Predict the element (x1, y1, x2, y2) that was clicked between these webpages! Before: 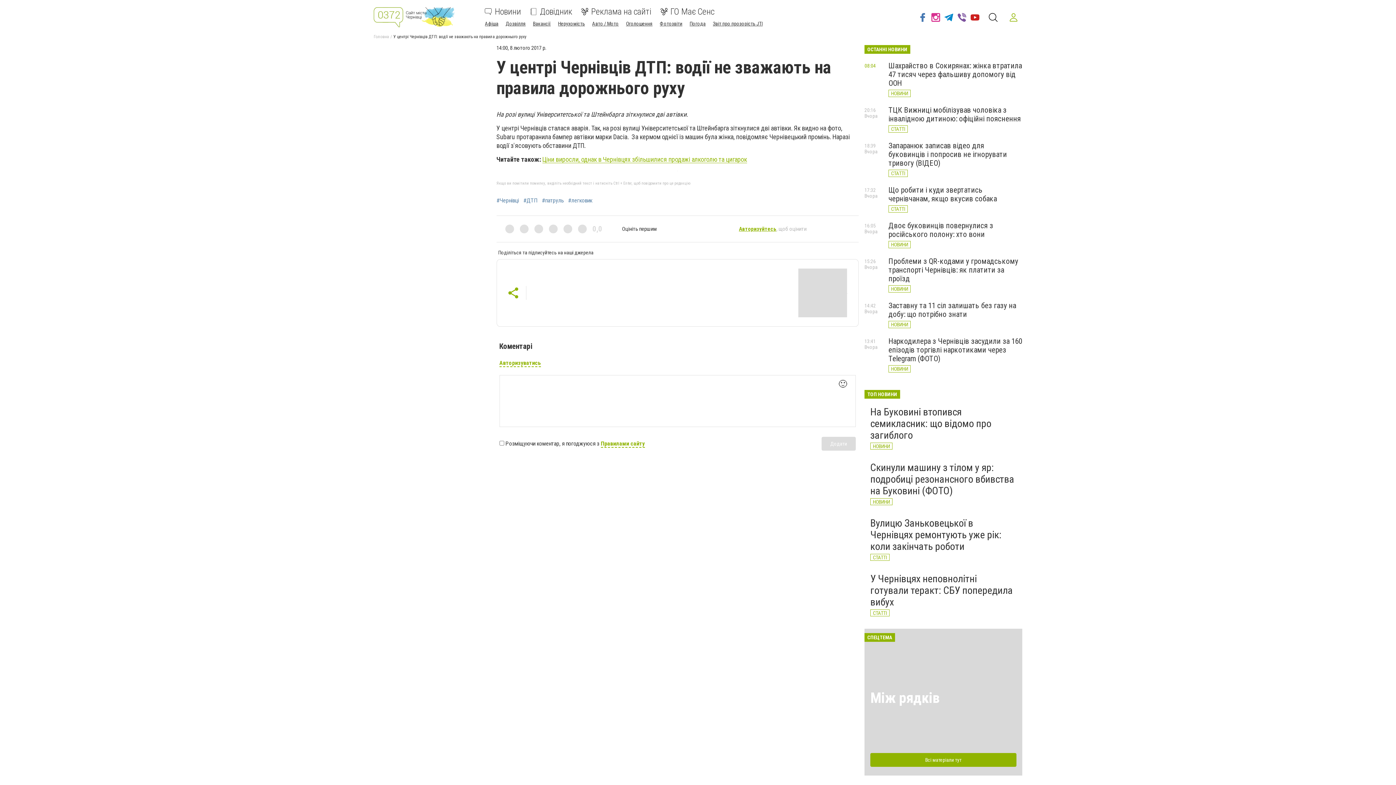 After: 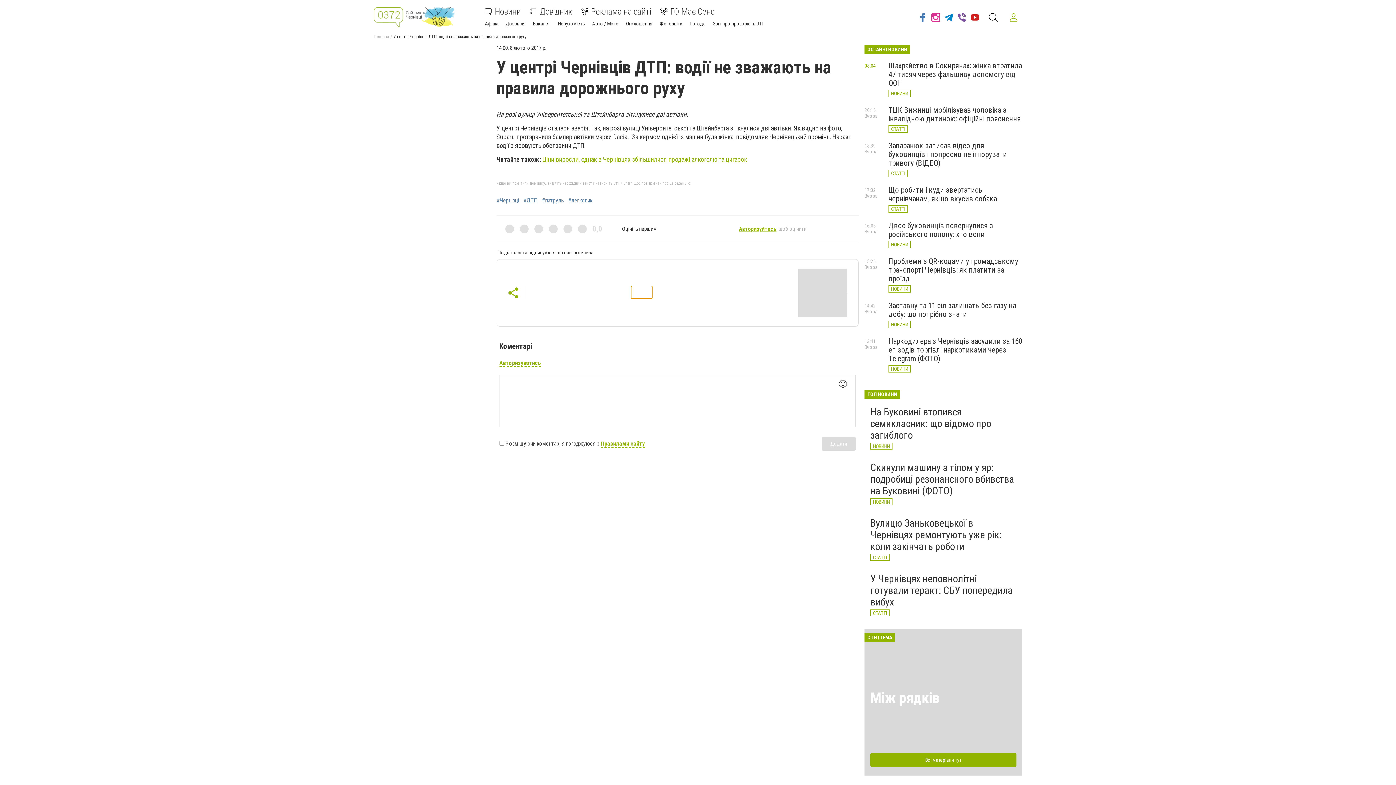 Action: bbox: (631, 286, 652, 298)